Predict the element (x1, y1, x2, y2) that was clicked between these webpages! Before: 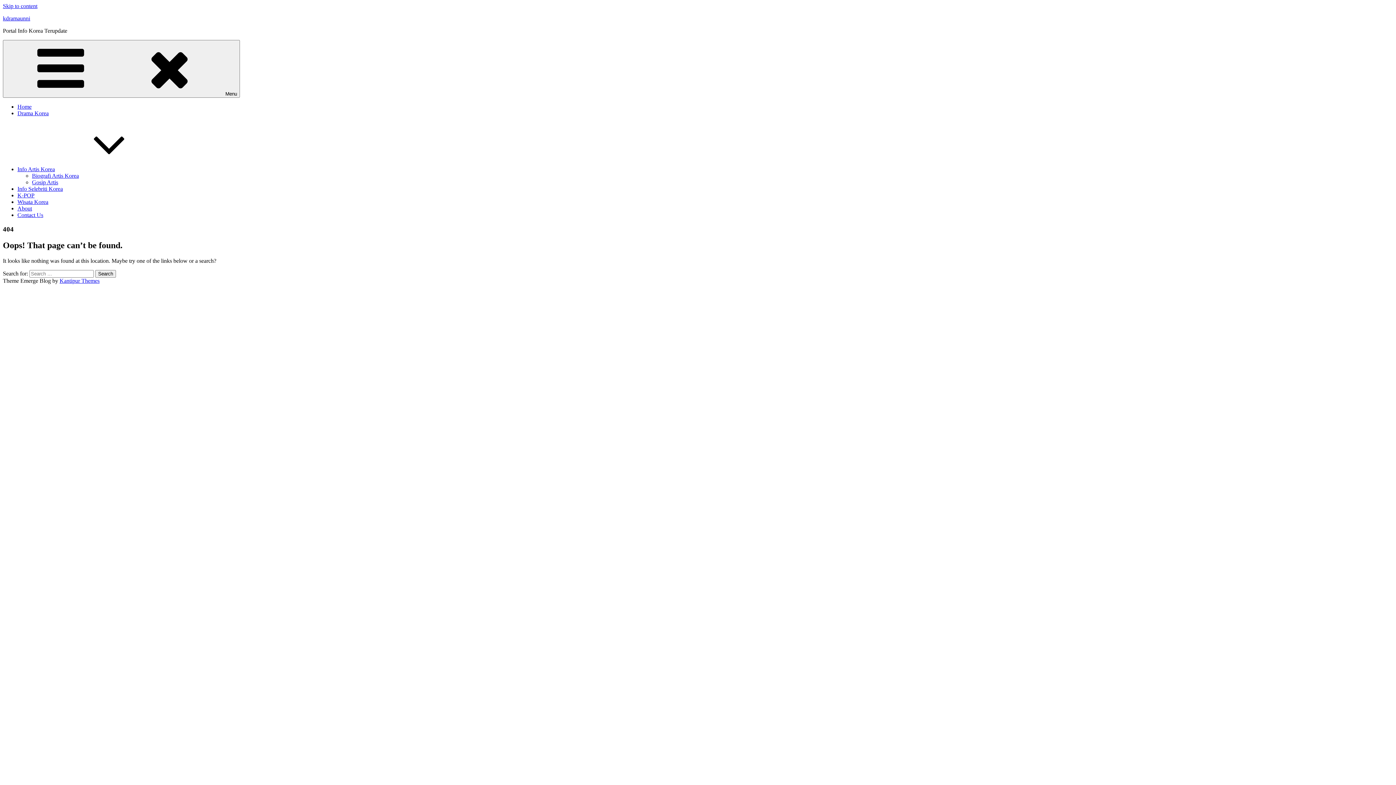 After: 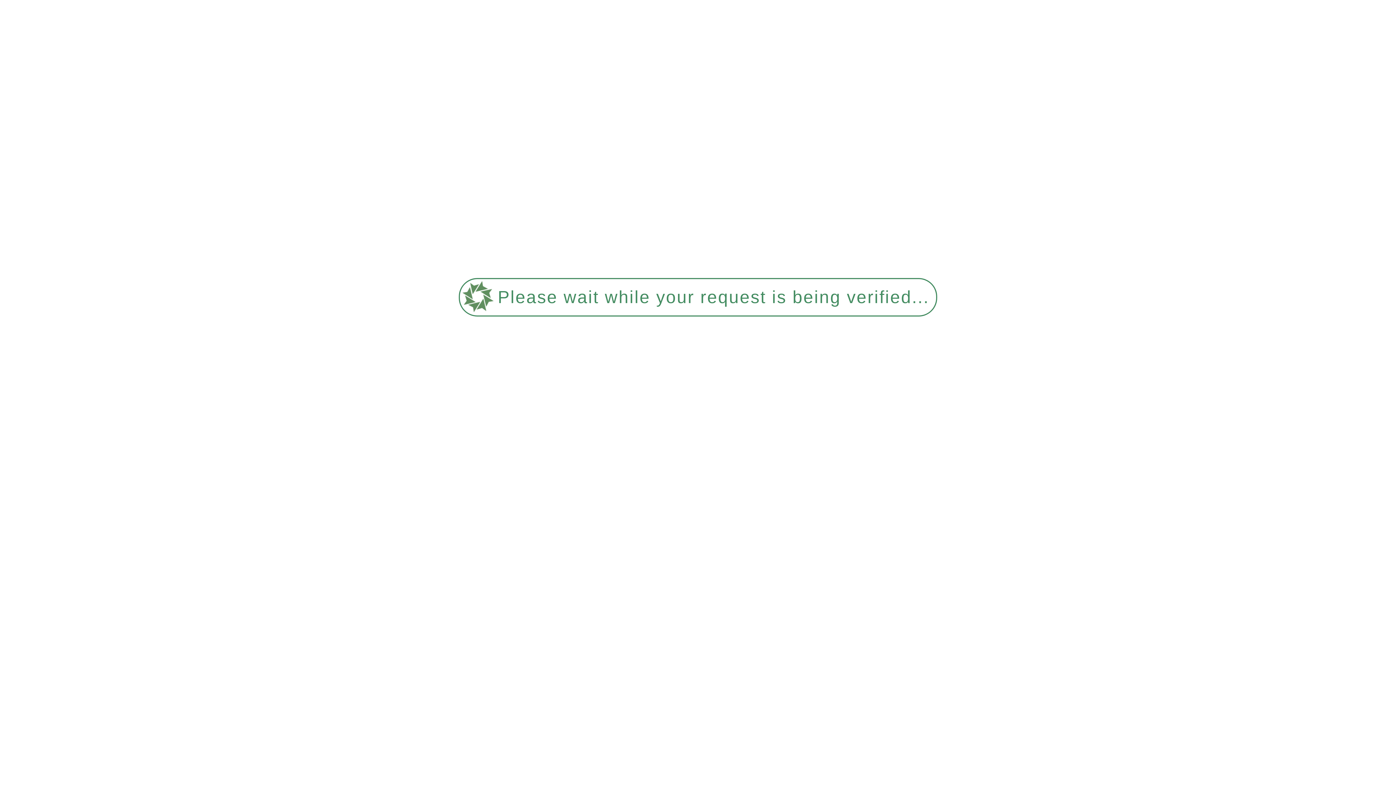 Action: bbox: (17, 110, 48, 116) label: Drama Korea